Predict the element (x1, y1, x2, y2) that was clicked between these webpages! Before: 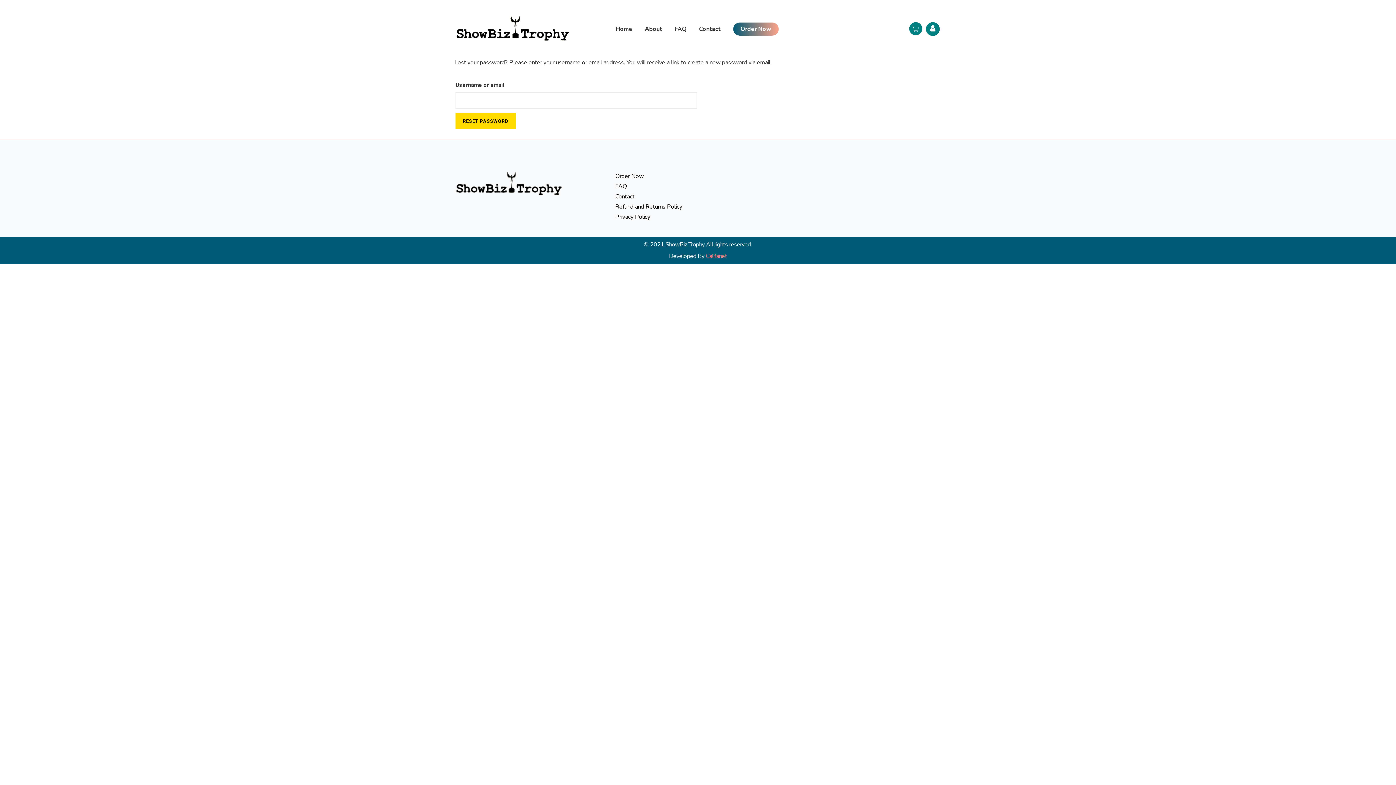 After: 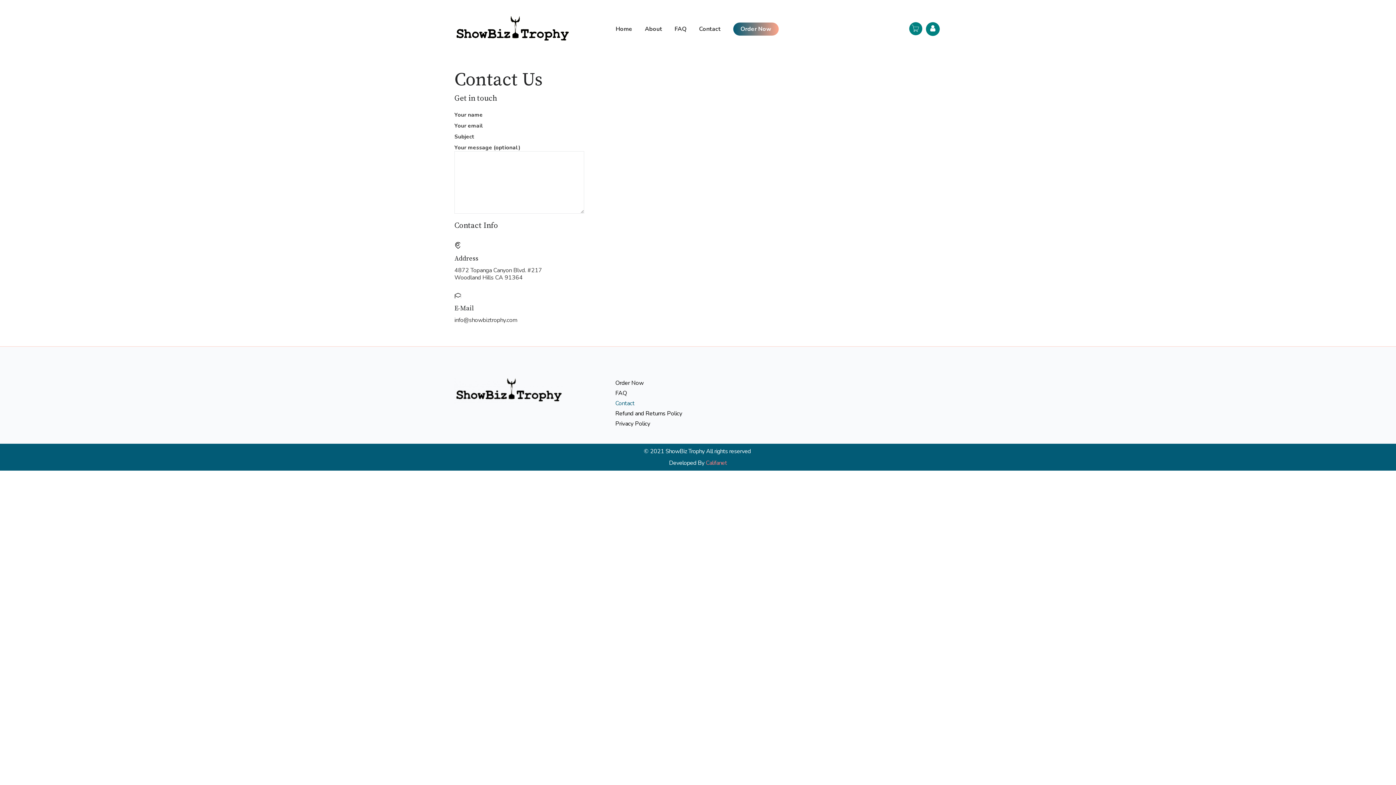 Action: bbox: (699, 24, 720, 33) label: Contact